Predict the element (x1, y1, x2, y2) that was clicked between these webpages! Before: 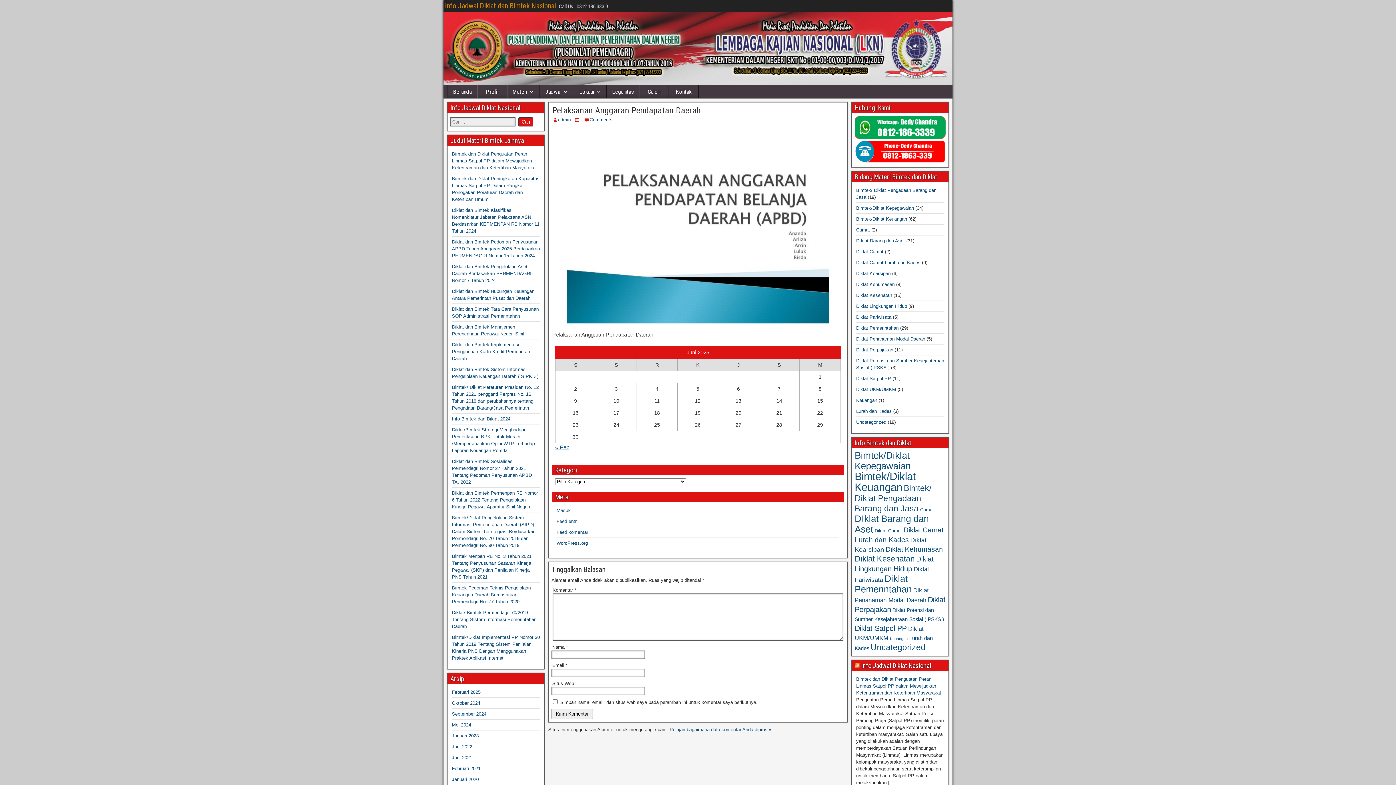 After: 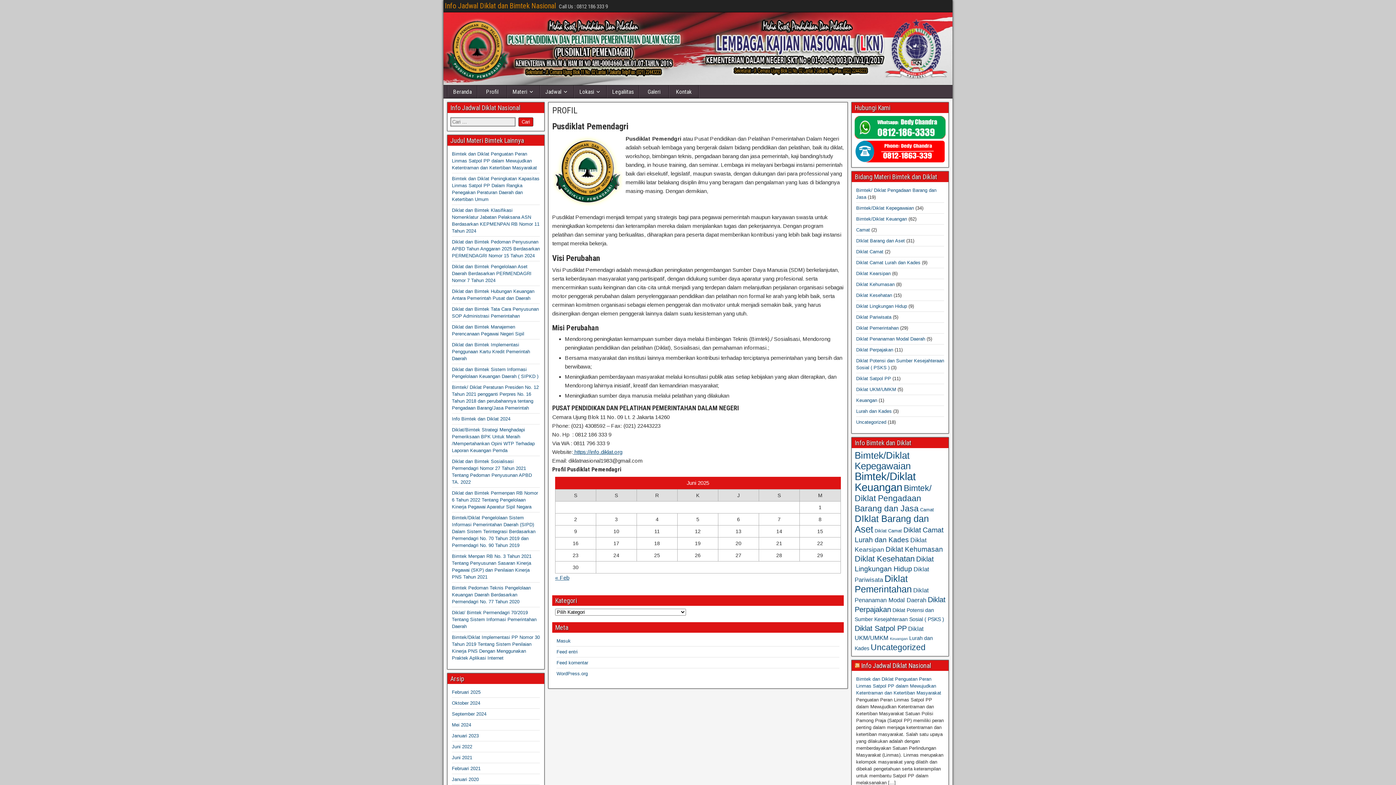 Action: label: Profil bbox: (477, 85, 506, 98)